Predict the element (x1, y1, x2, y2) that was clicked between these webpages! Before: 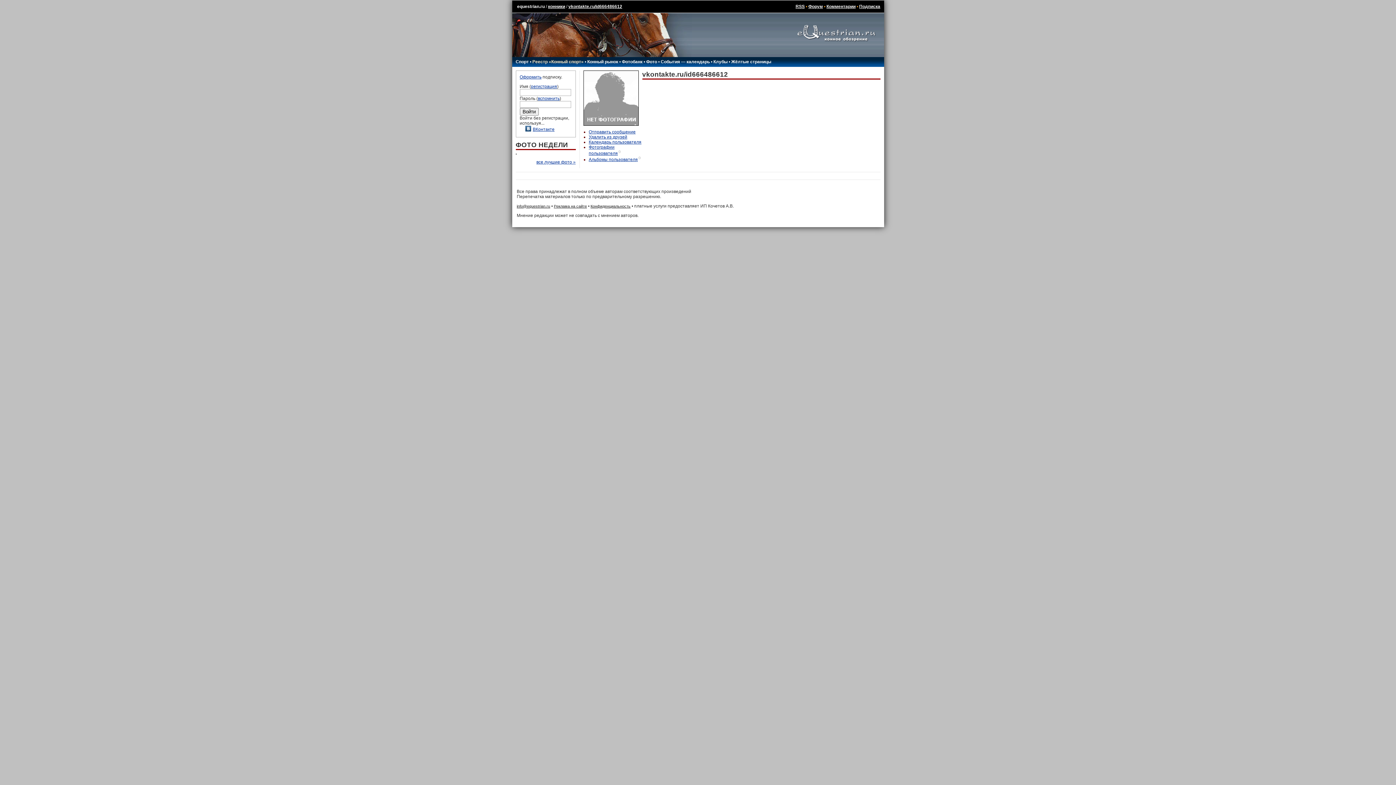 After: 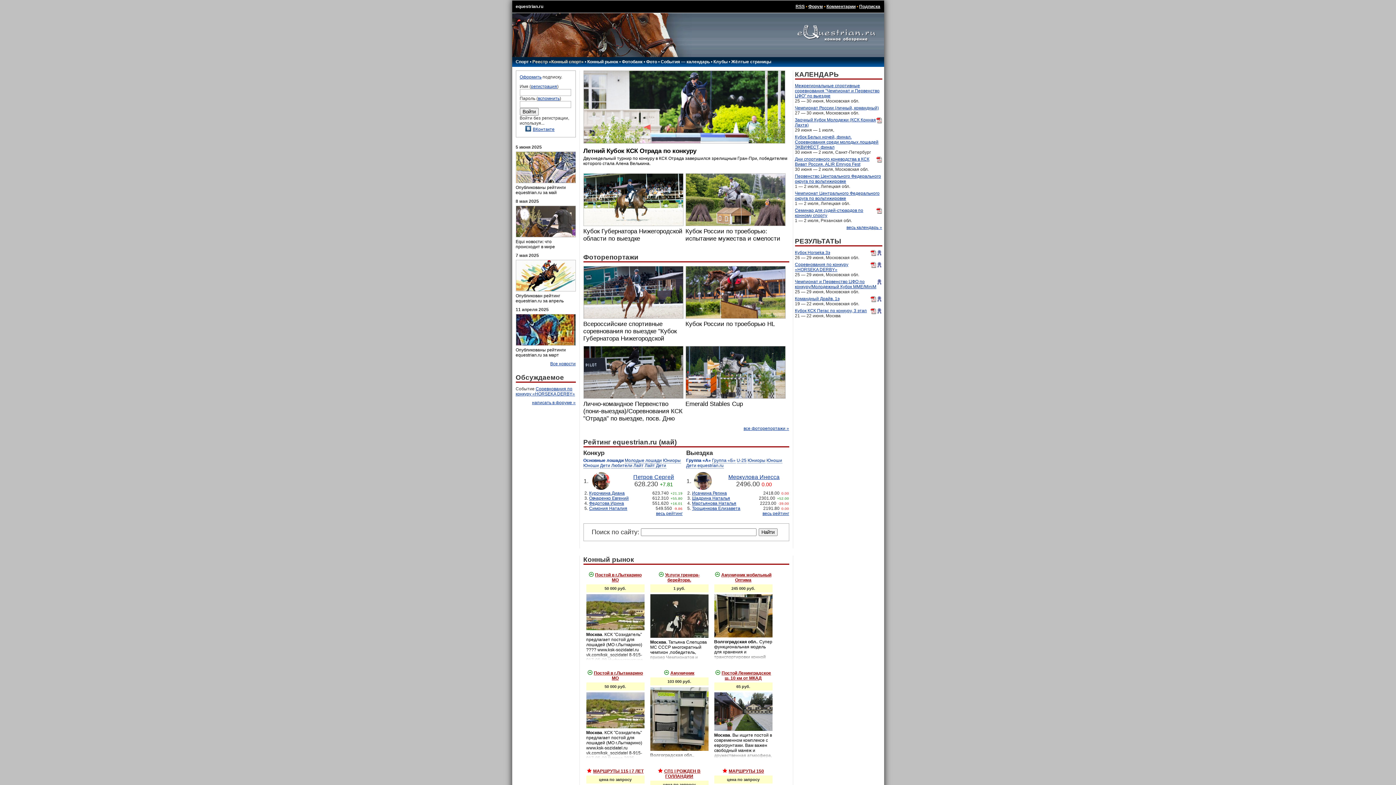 Action: bbox: (517, 4, 544, 9) label: equestrian.ru